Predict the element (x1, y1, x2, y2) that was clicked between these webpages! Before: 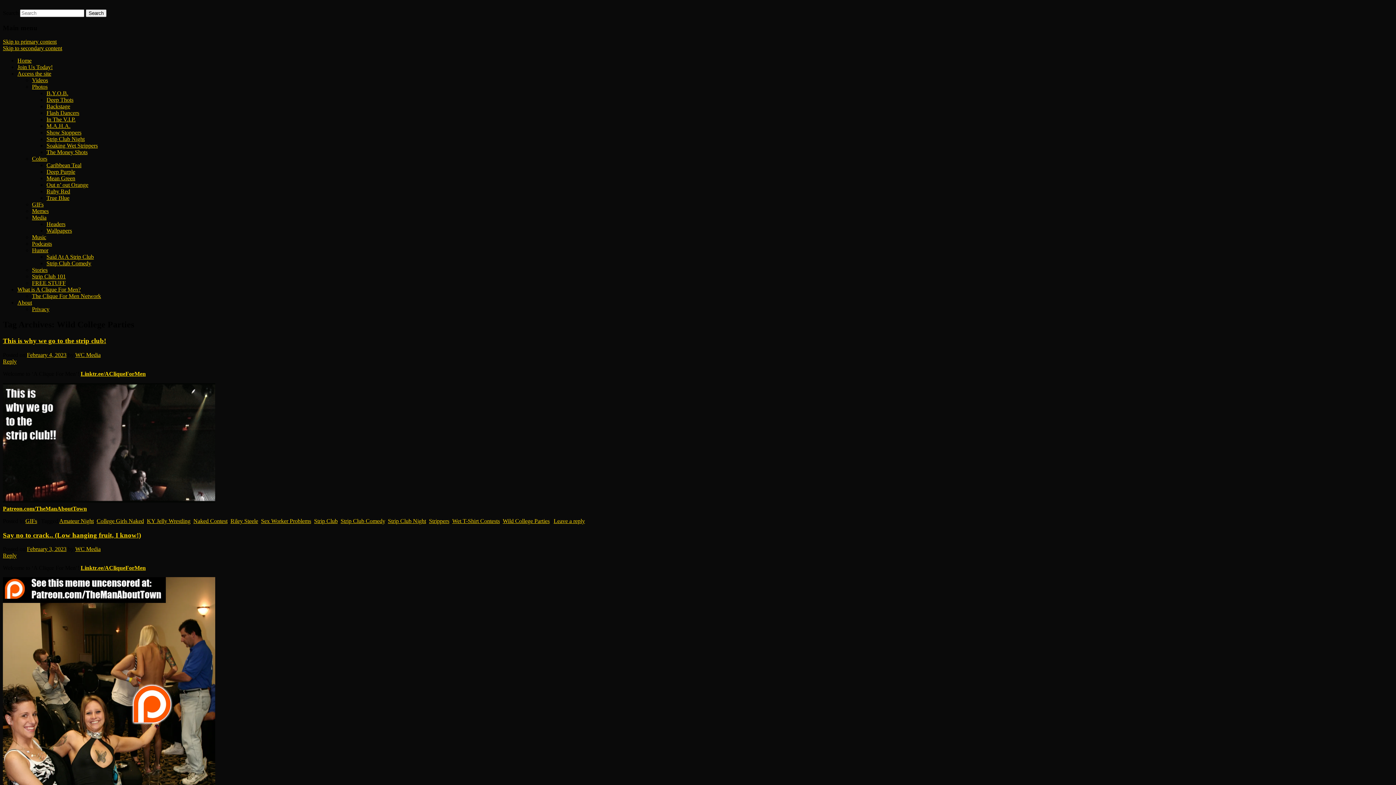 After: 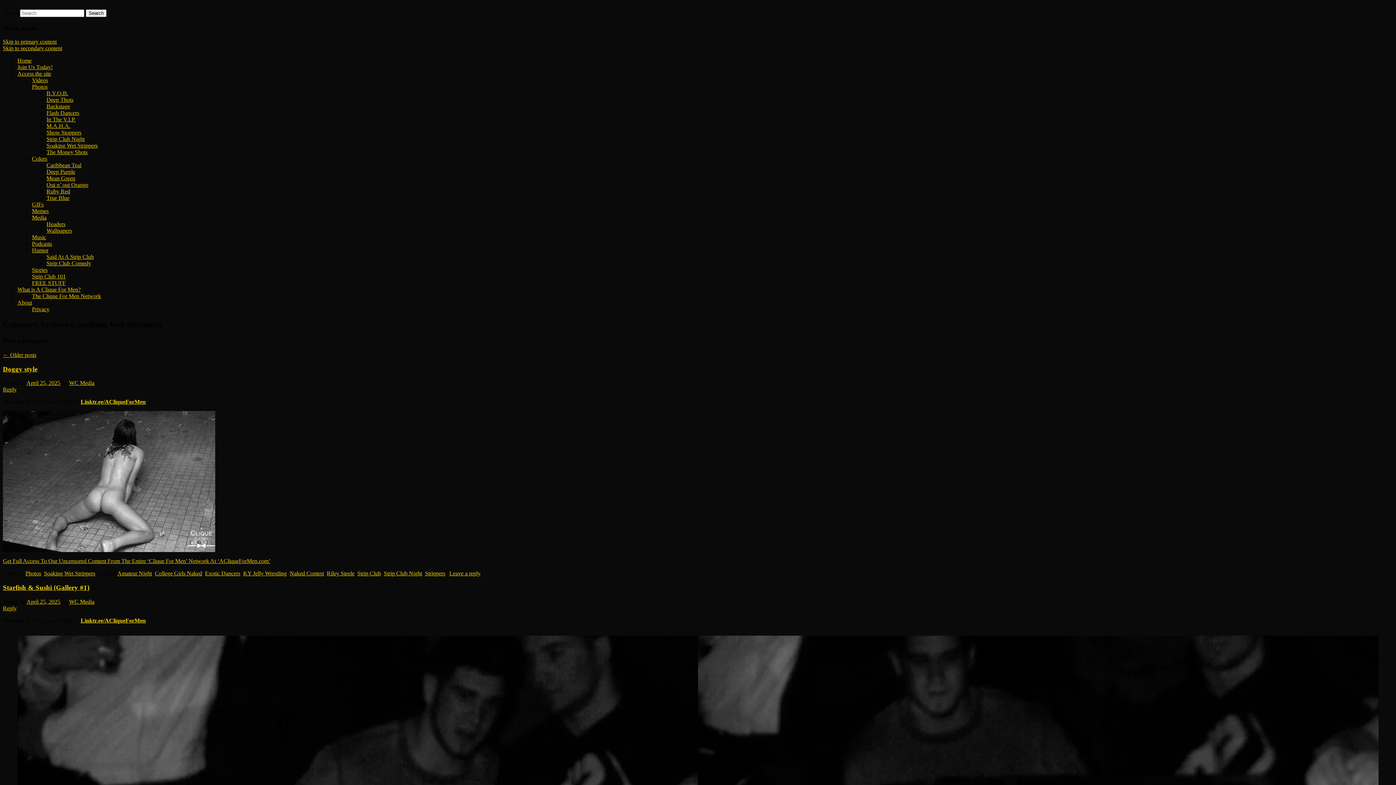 Action: bbox: (46, 142, 97, 148) label: Soaking Wet Strippers